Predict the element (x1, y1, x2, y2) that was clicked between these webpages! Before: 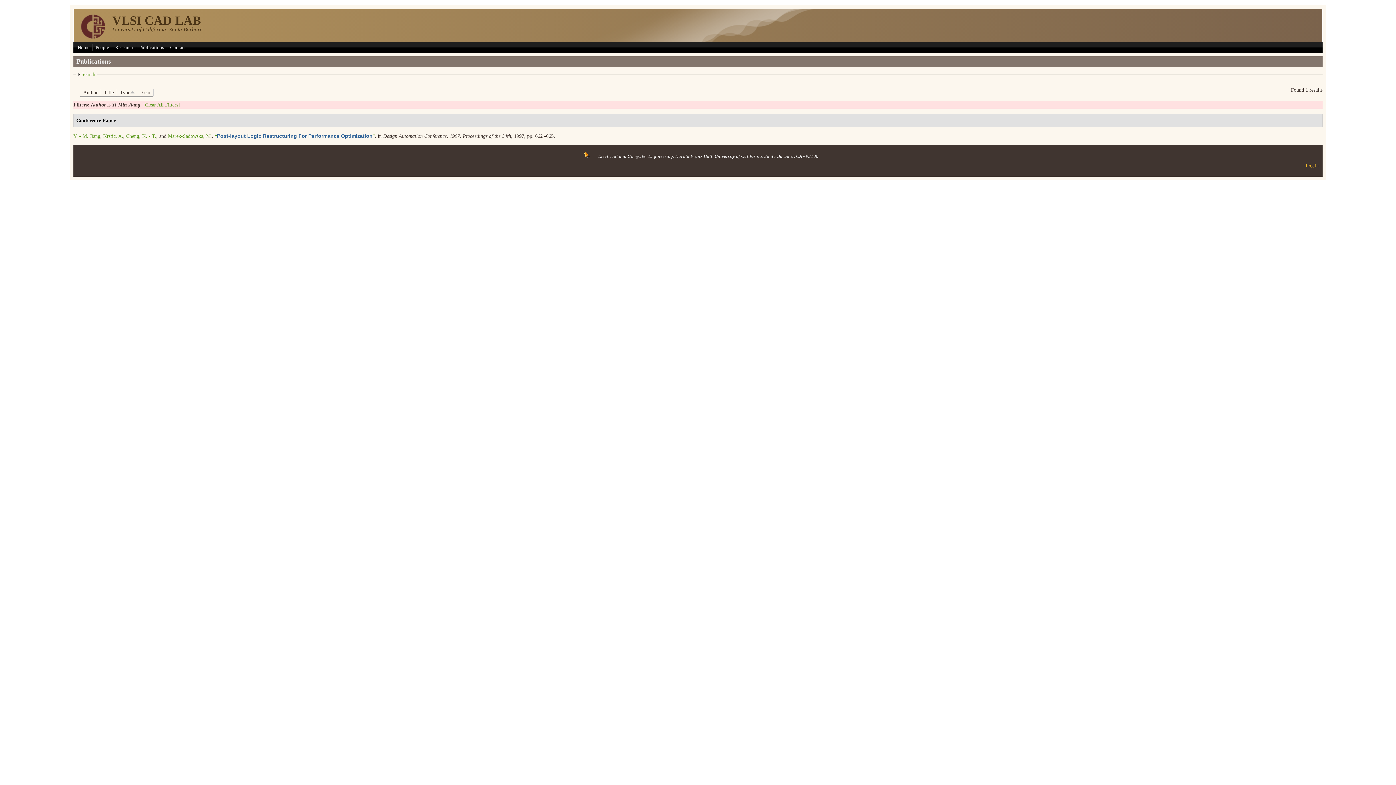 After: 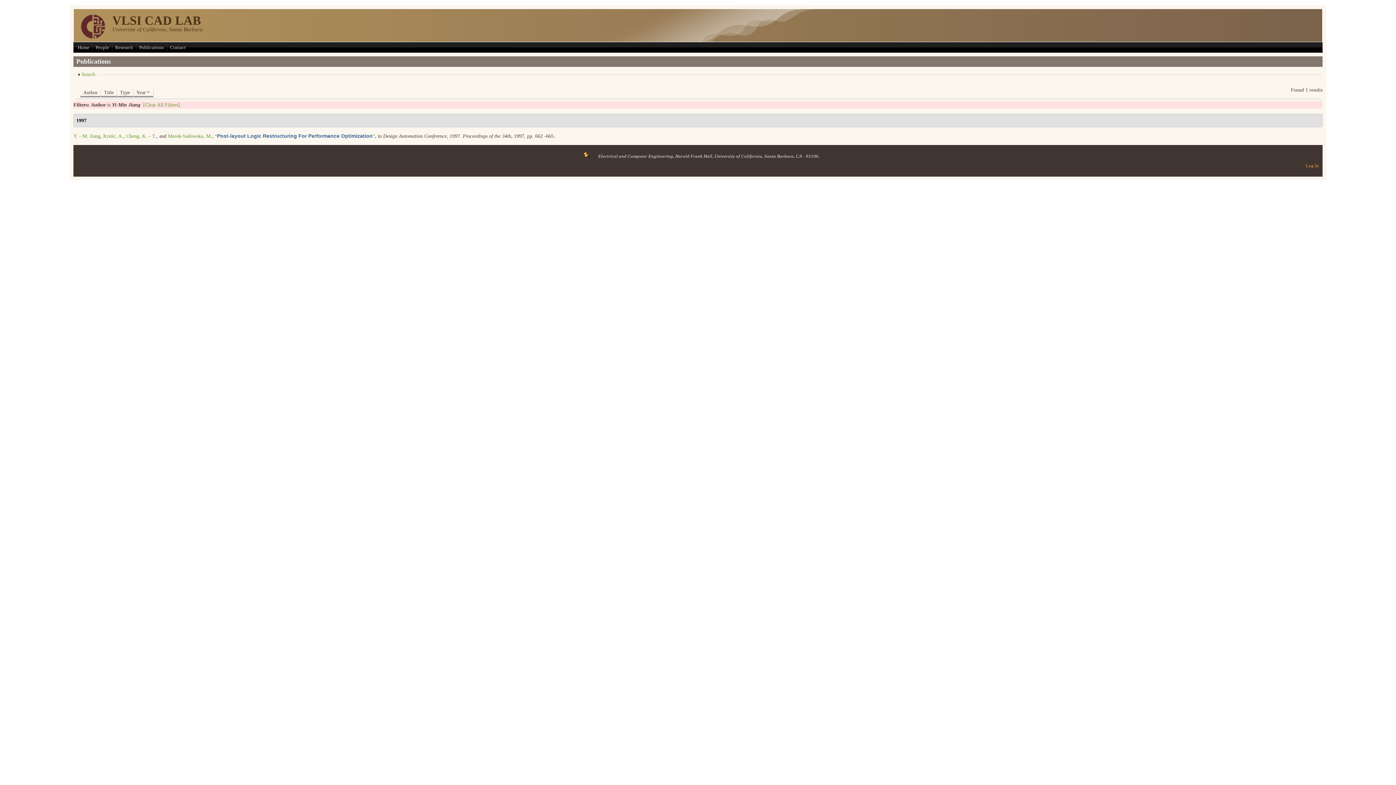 Action: bbox: (138, 89, 153, 97) label: Year